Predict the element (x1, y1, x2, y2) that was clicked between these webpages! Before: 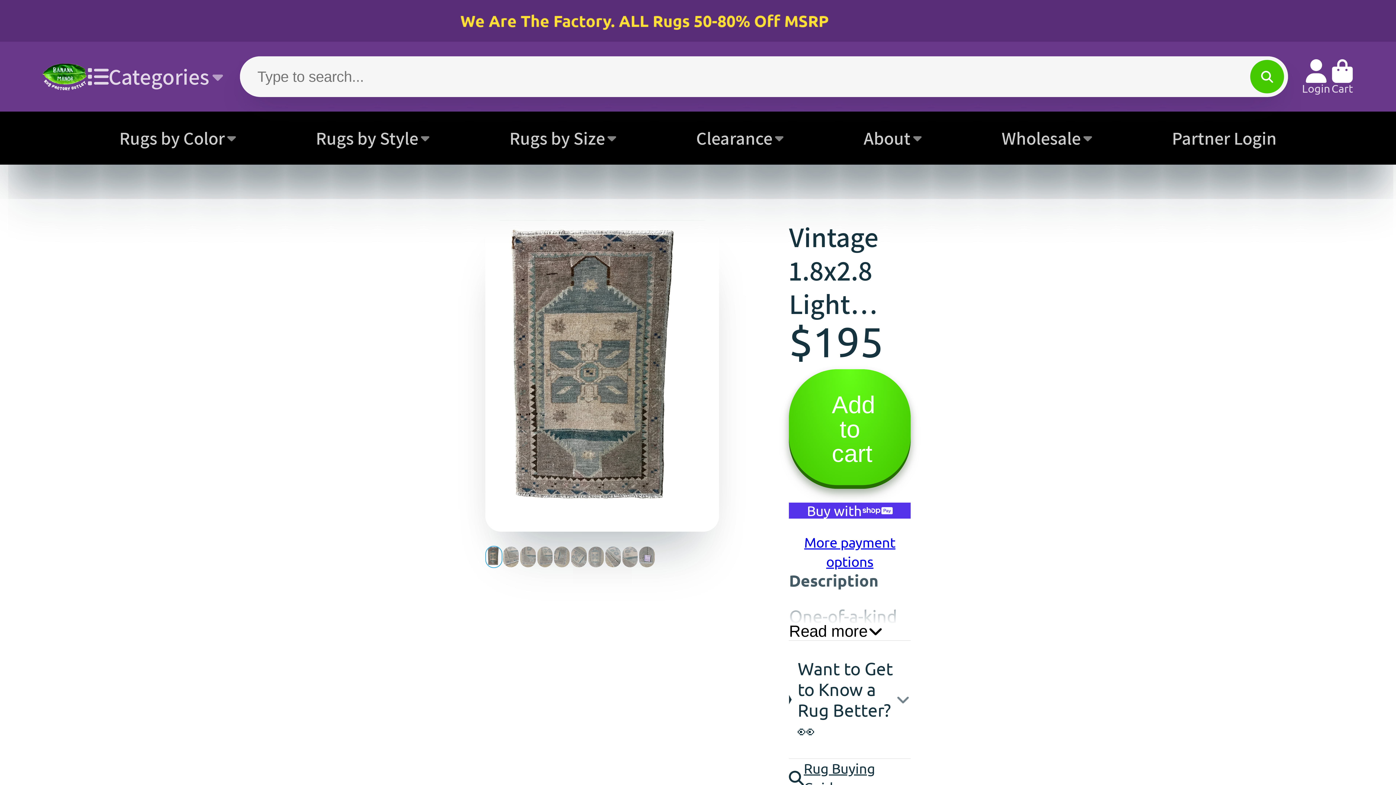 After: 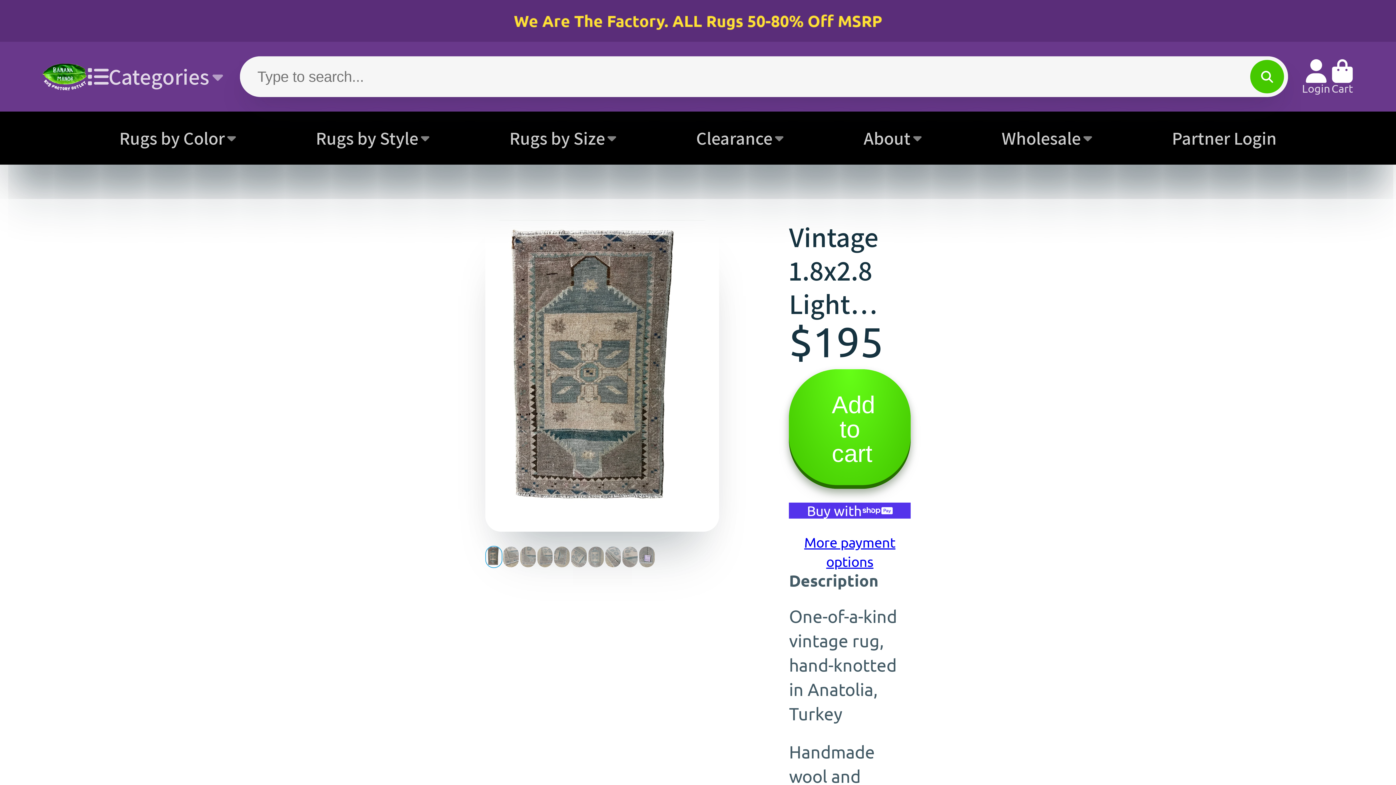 Action: bbox: (789, 594, 910, 640) label: Read more